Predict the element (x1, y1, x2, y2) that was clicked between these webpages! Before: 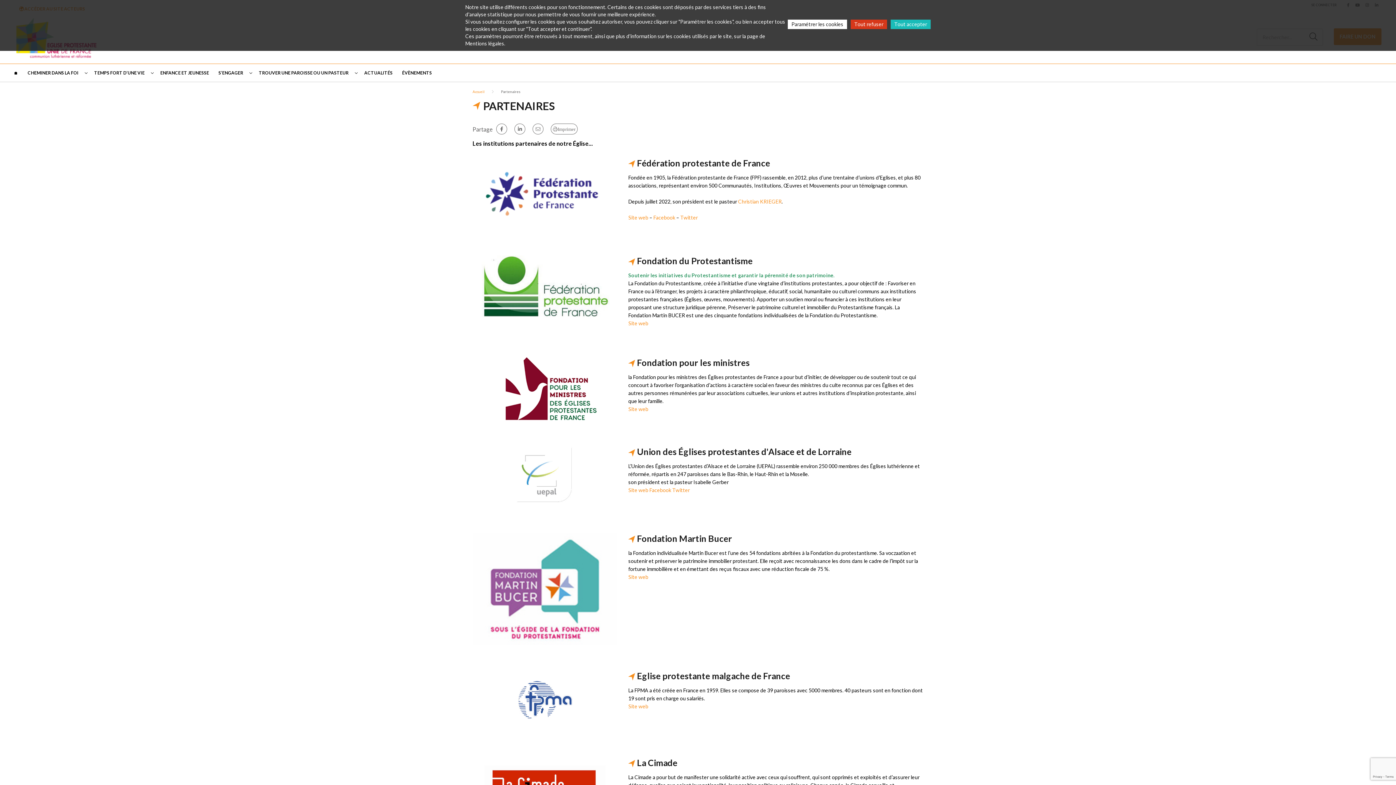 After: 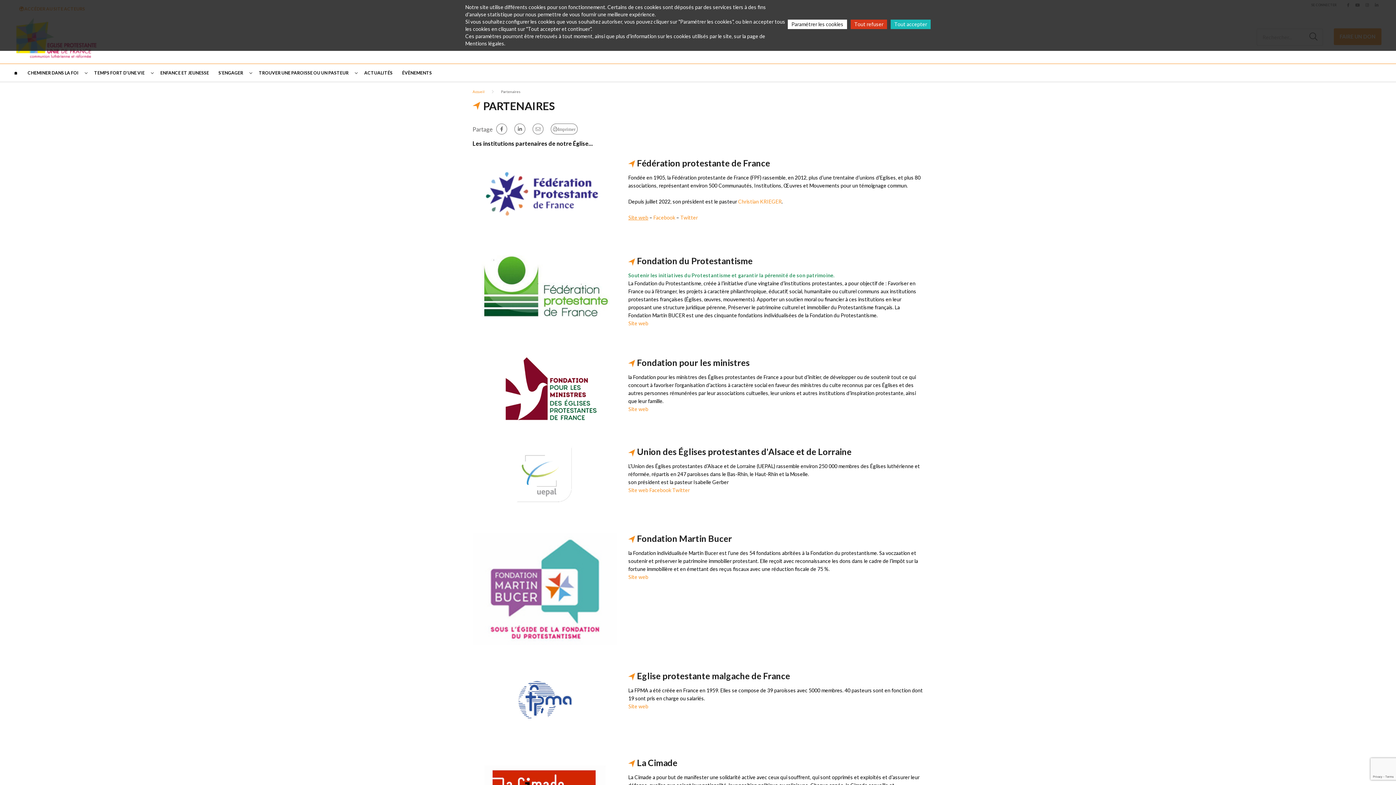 Action: bbox: (628, 214, 648, 220) label: Site web